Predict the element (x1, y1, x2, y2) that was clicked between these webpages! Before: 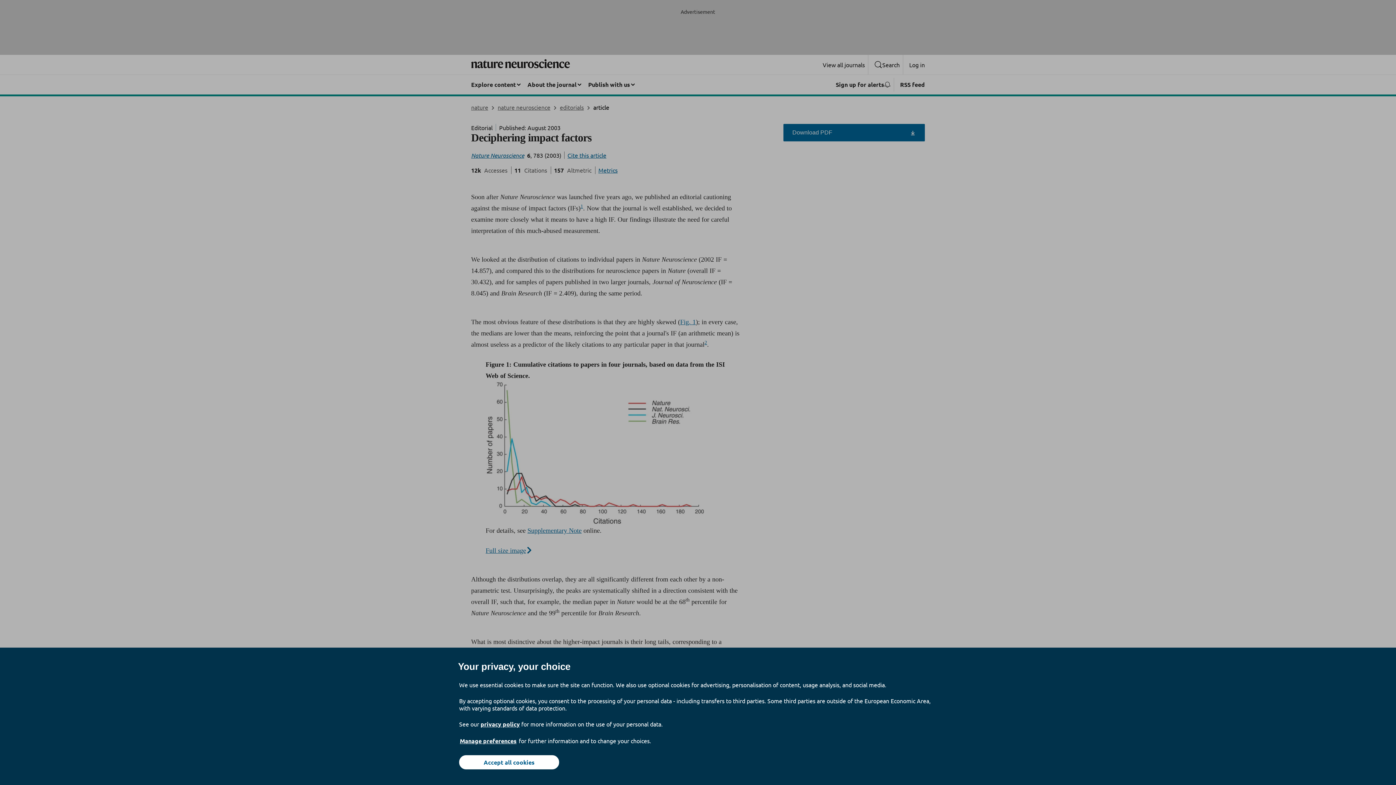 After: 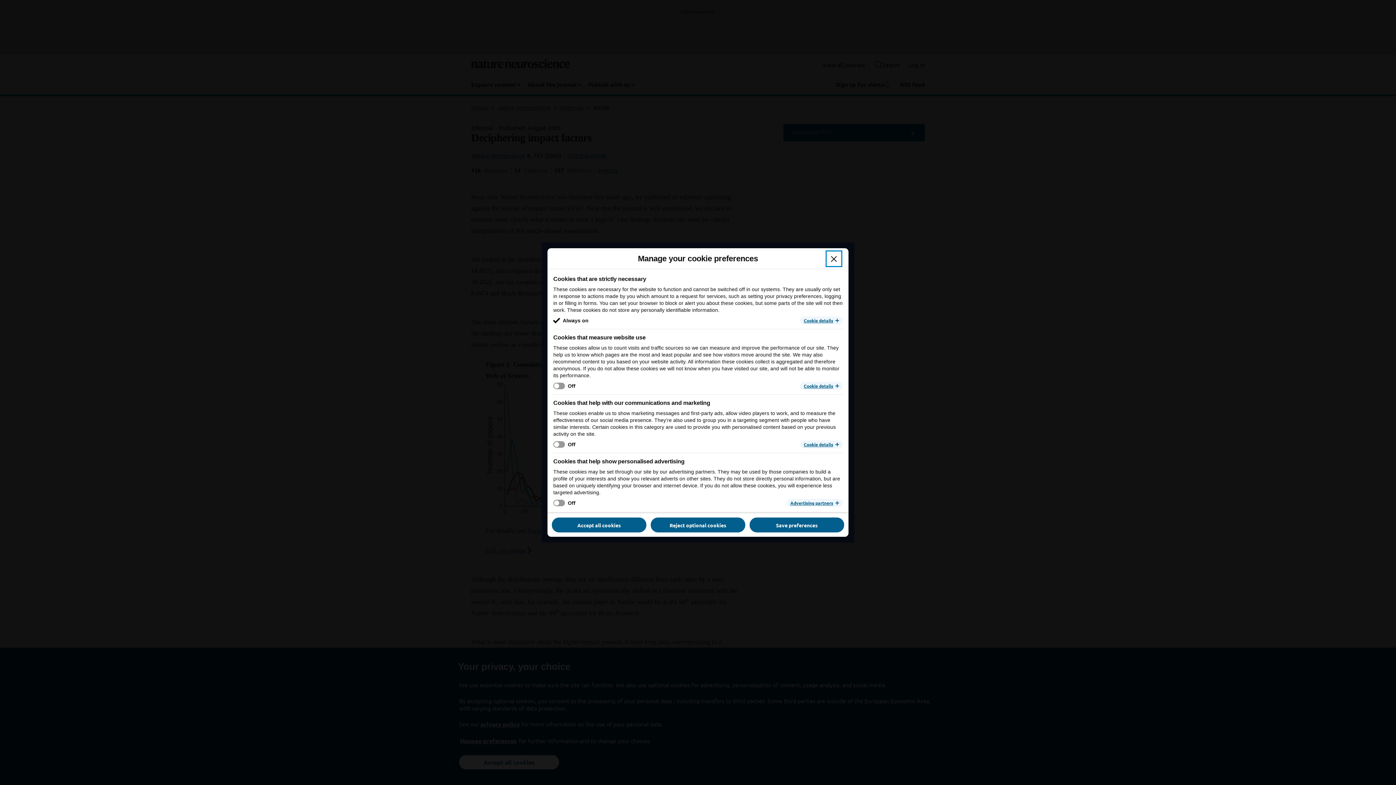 Action: label: Manage preferences bbox: (459, 737, 517, 745)